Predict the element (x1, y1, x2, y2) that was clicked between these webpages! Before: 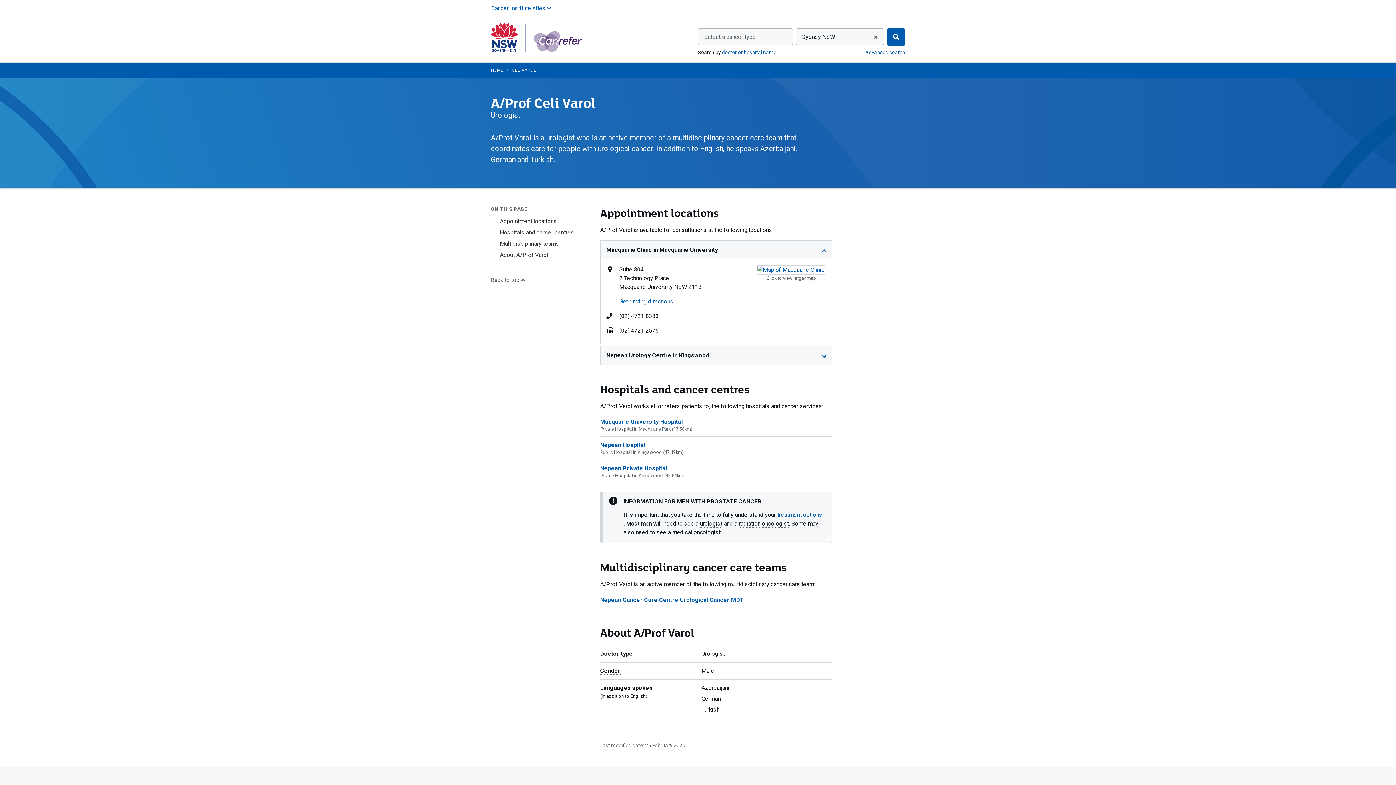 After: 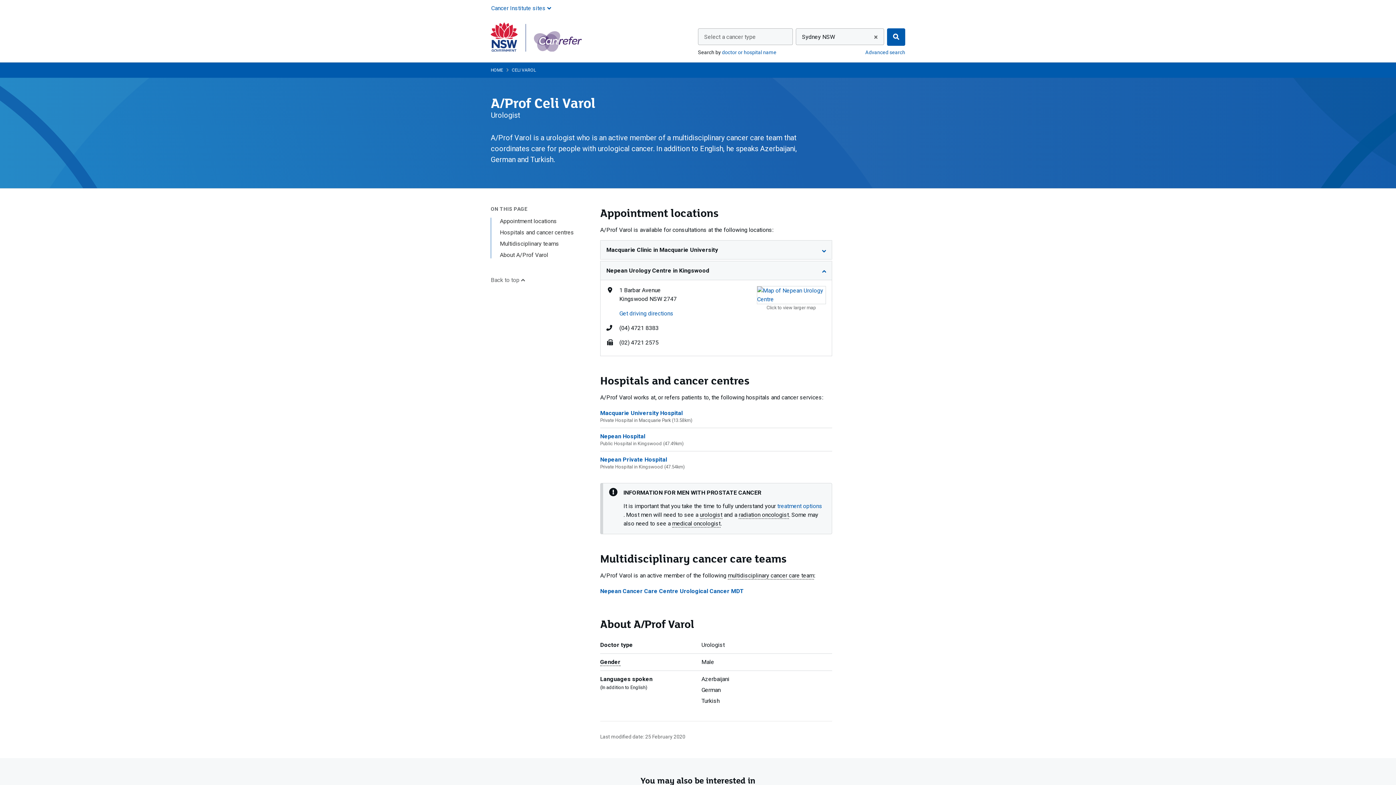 Action: bbox: (600, 346, 832, 364) label: Nepean Urology Centre in Kingswood